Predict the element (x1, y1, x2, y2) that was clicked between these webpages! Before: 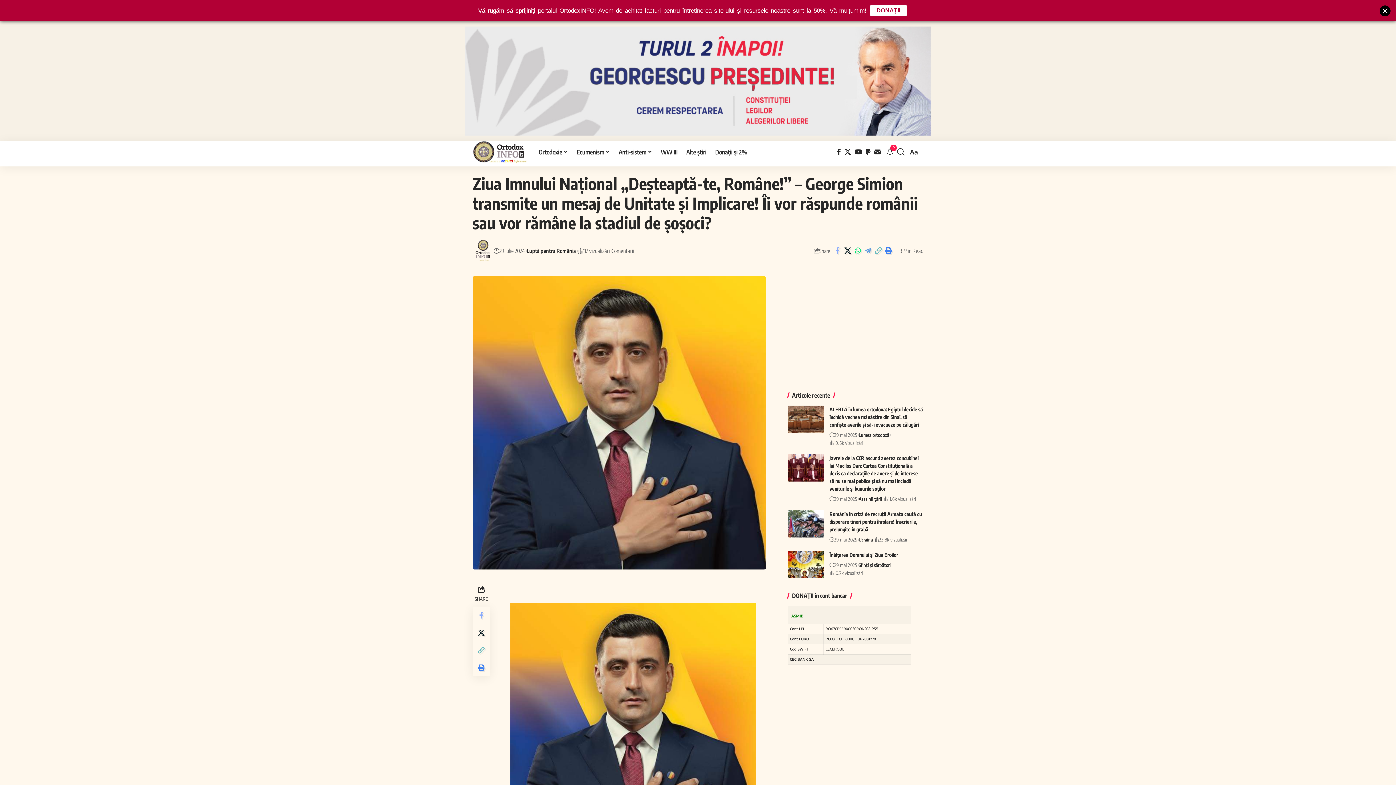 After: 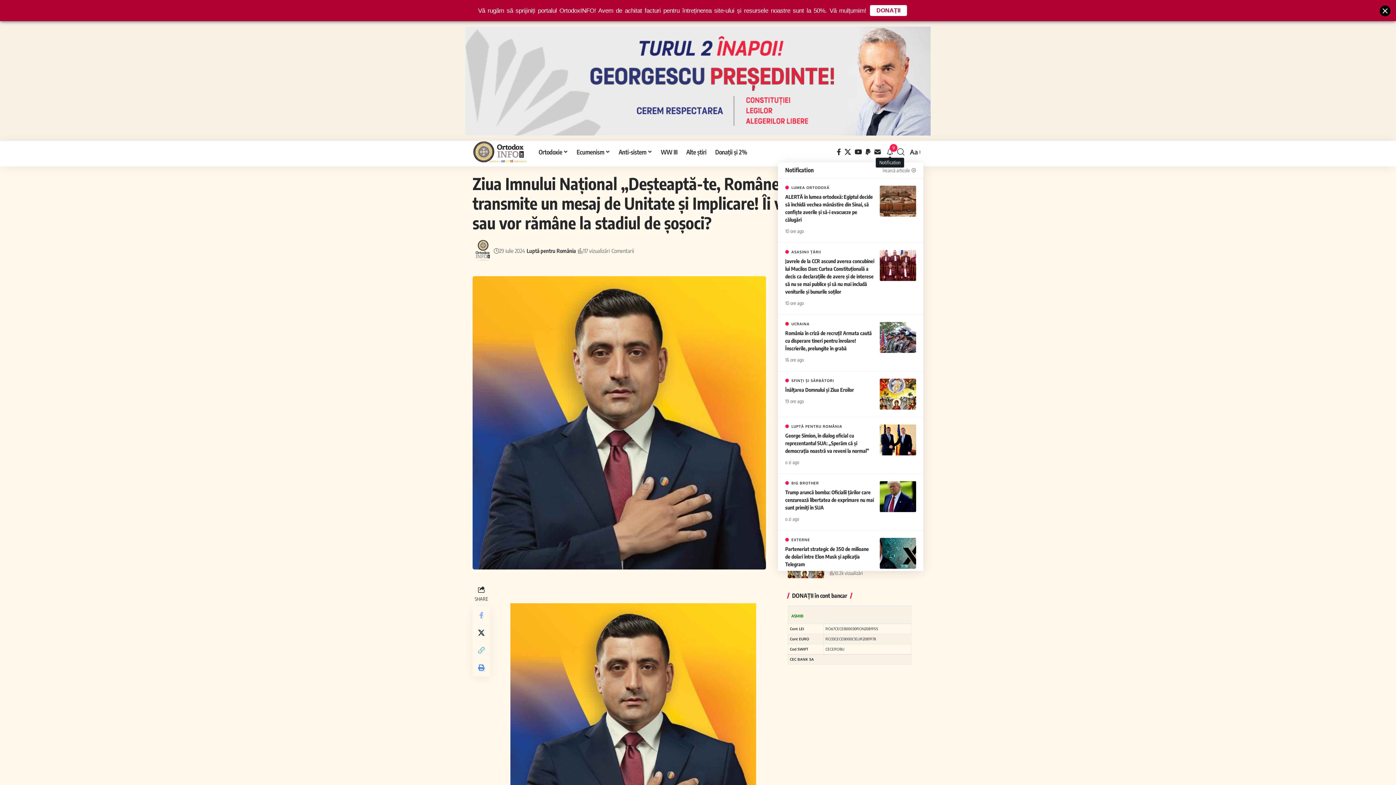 Action: label: notification bbox: (886, 148, 893, 156)